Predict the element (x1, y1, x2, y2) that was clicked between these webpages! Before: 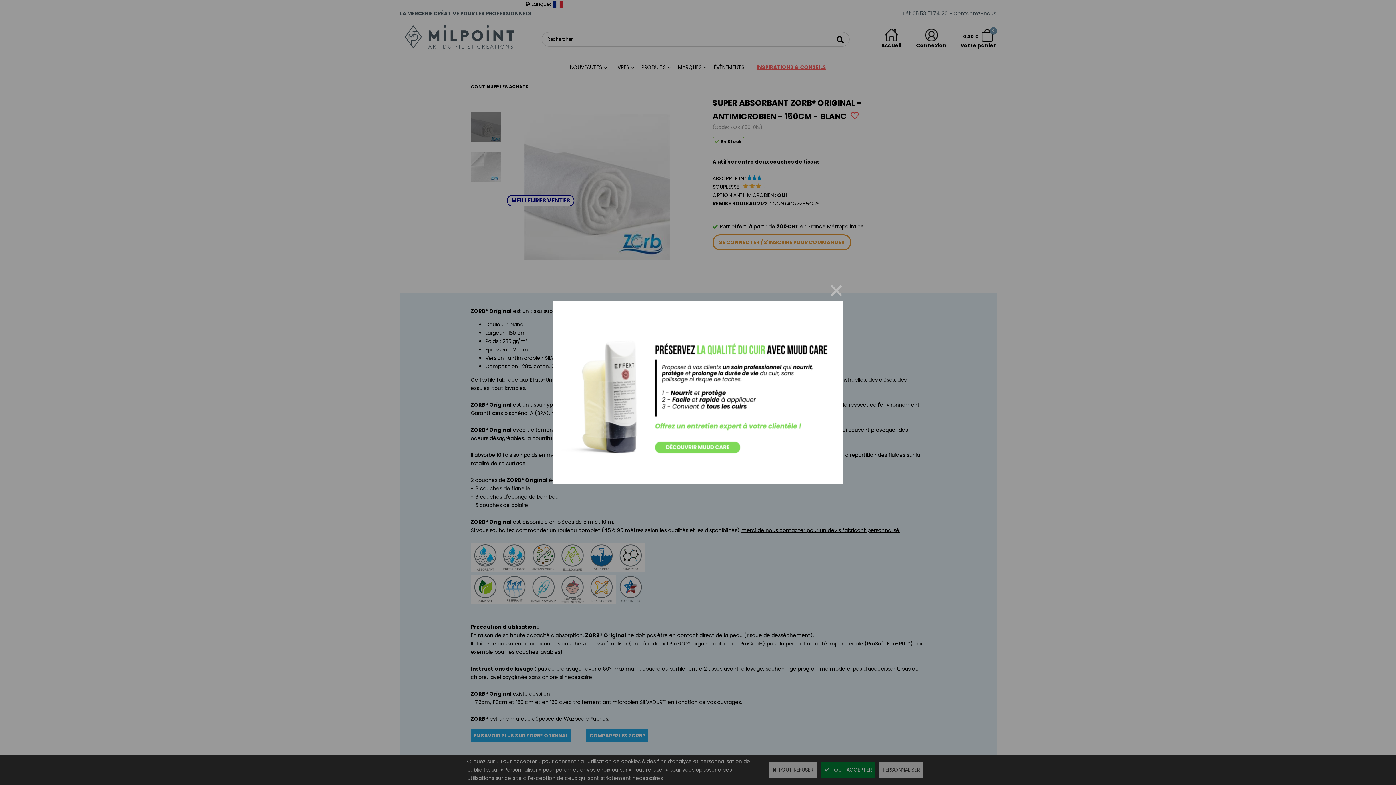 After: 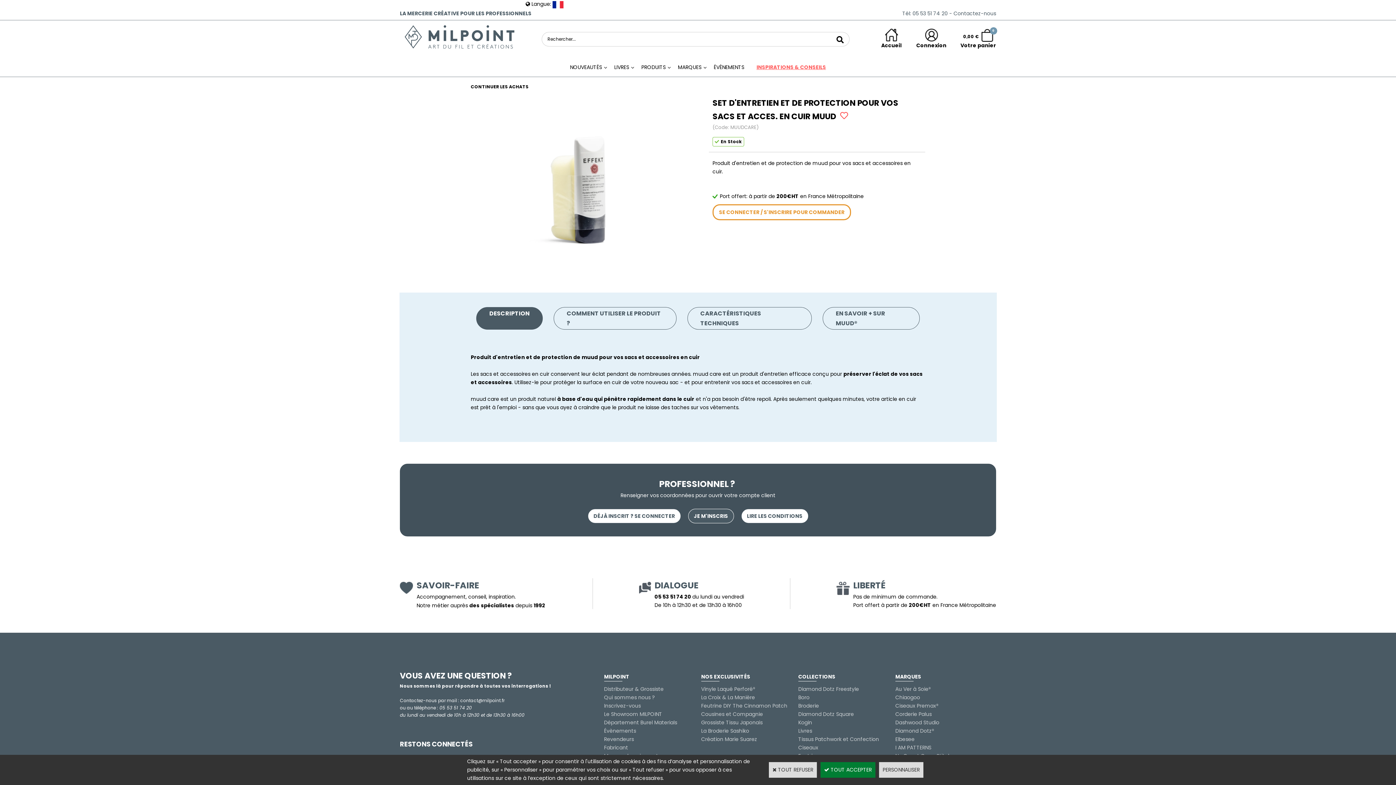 Action: label: 

 bbox: (560, 465, 836, 472)